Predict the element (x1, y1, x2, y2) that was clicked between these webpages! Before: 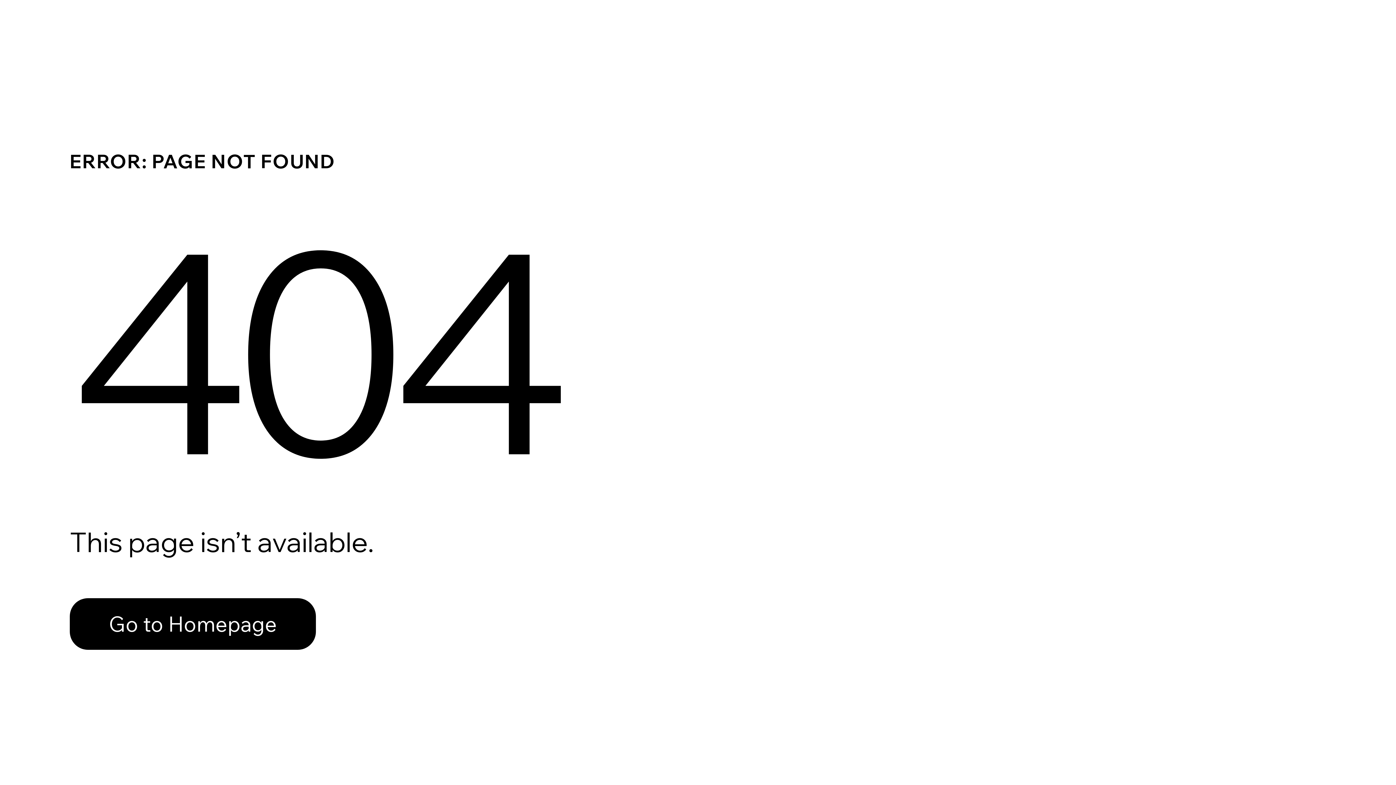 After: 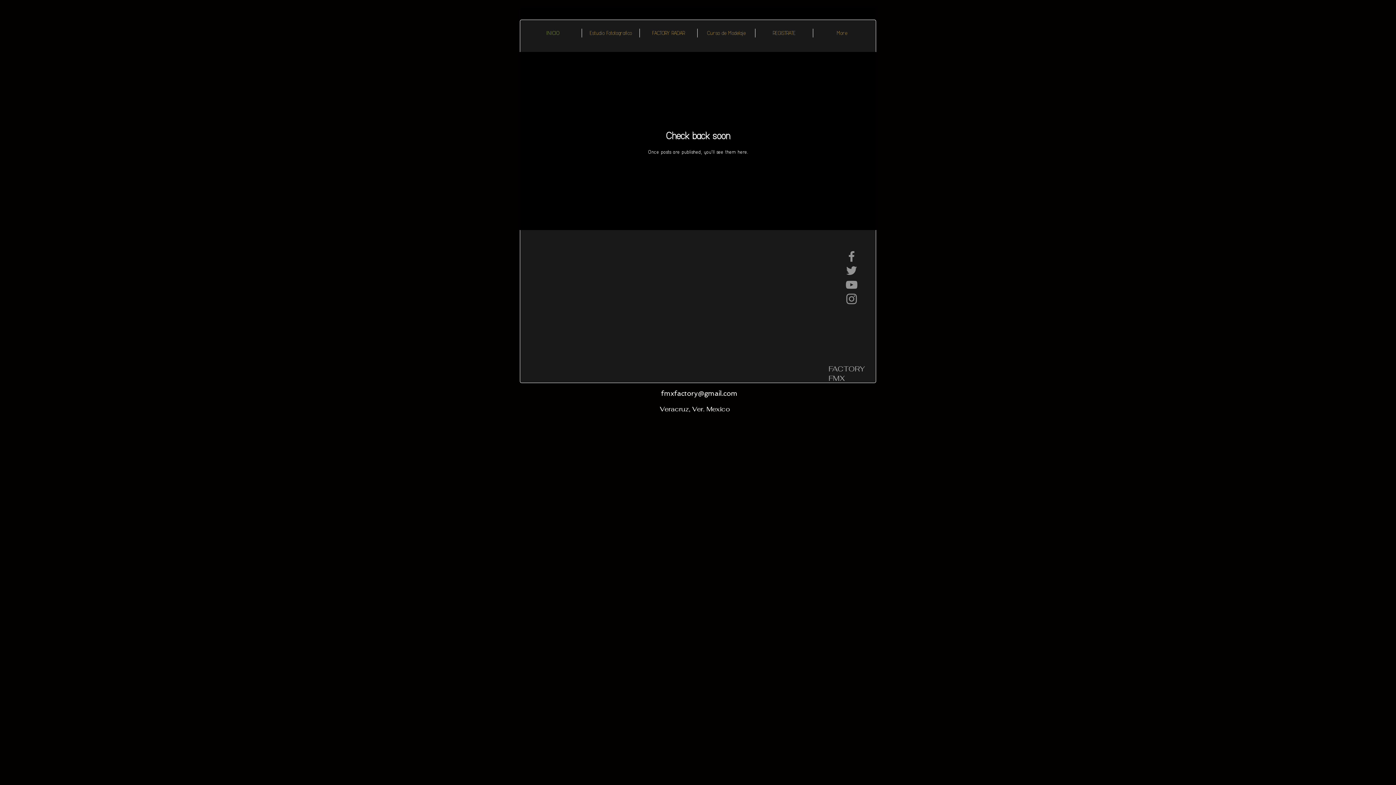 Action: label: Go to Homepage bbox: (69, 598, 316, 650)